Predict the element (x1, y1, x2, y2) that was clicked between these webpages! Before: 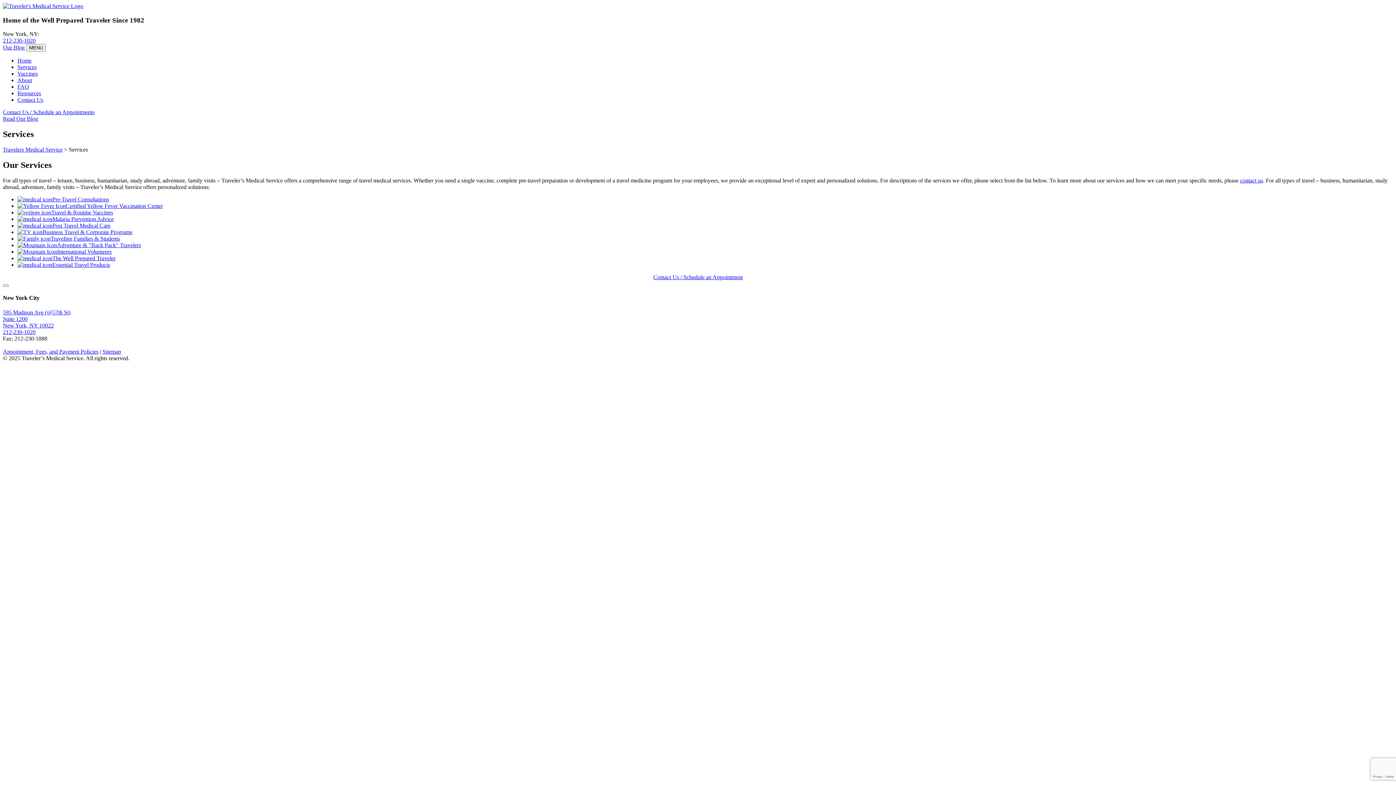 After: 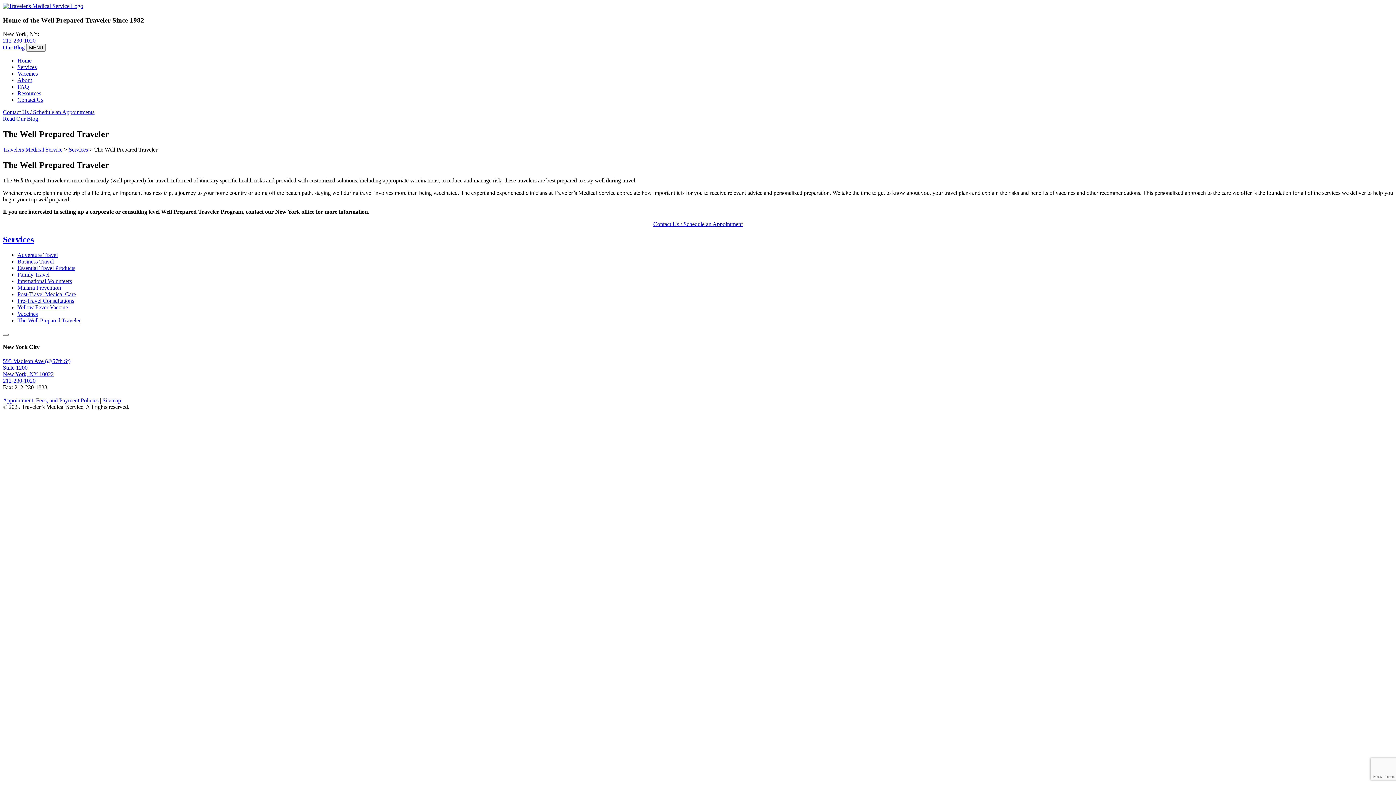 Action: bbox: (17, 255, 115, 261) label: The Well Prepared Traveler